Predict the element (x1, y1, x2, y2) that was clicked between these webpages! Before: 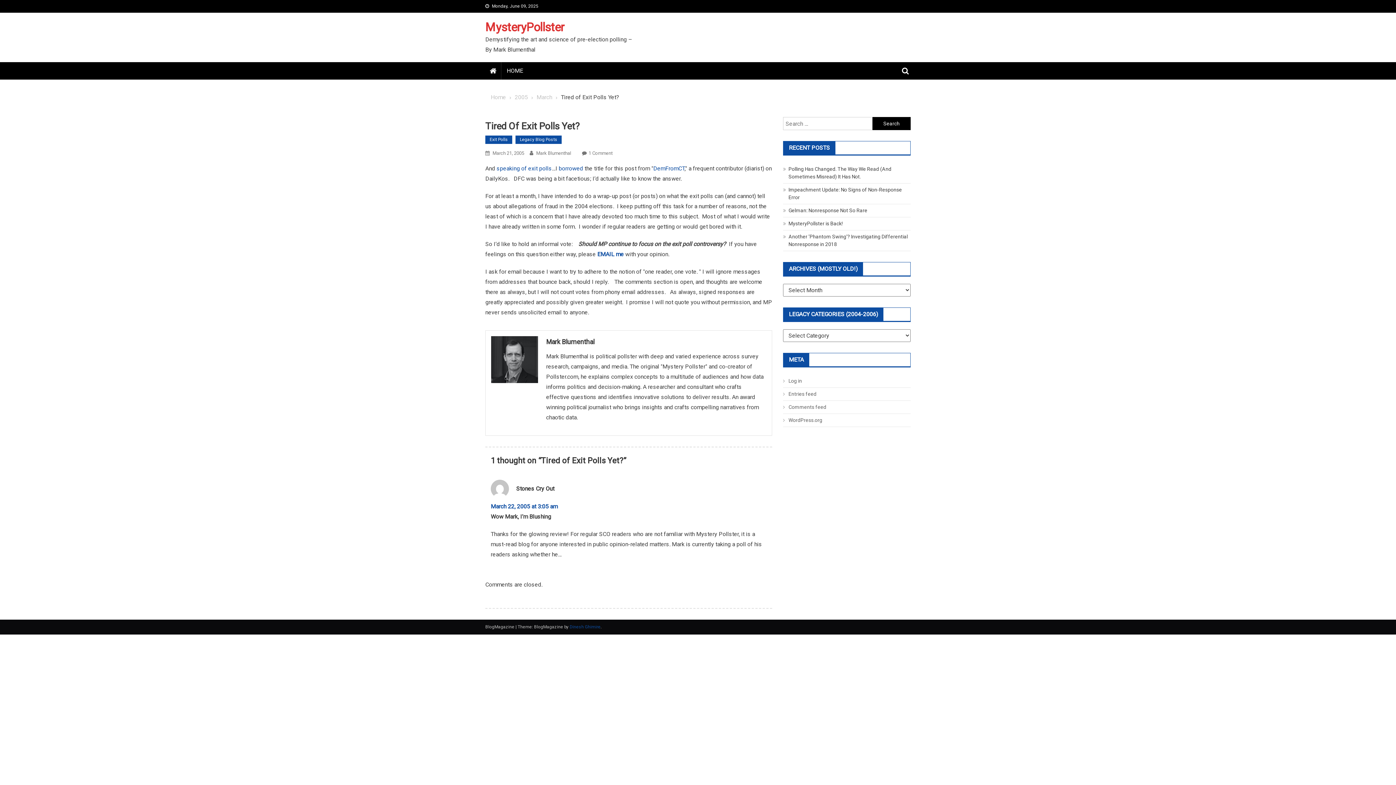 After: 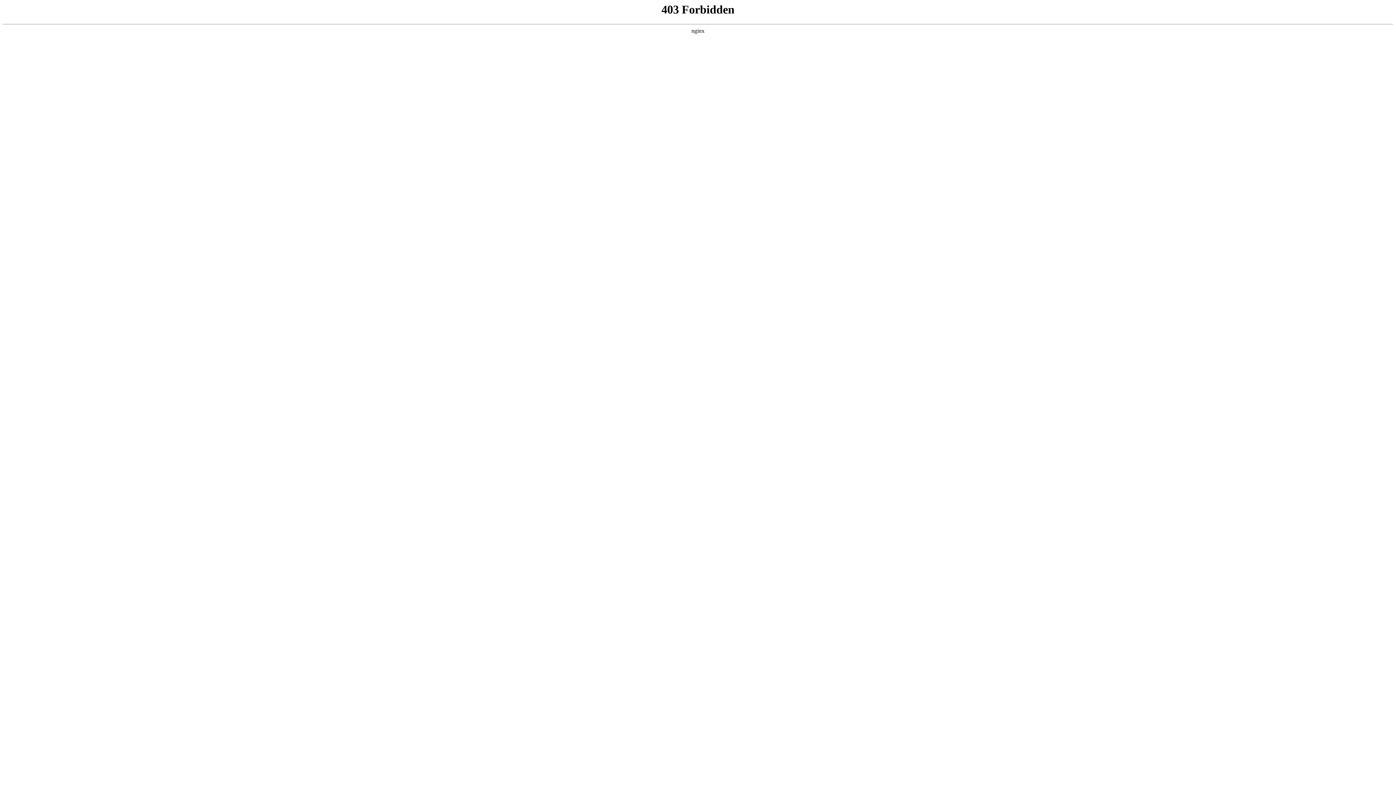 Action: bbox: (783, 414, 910, 427) label: WordPress.org